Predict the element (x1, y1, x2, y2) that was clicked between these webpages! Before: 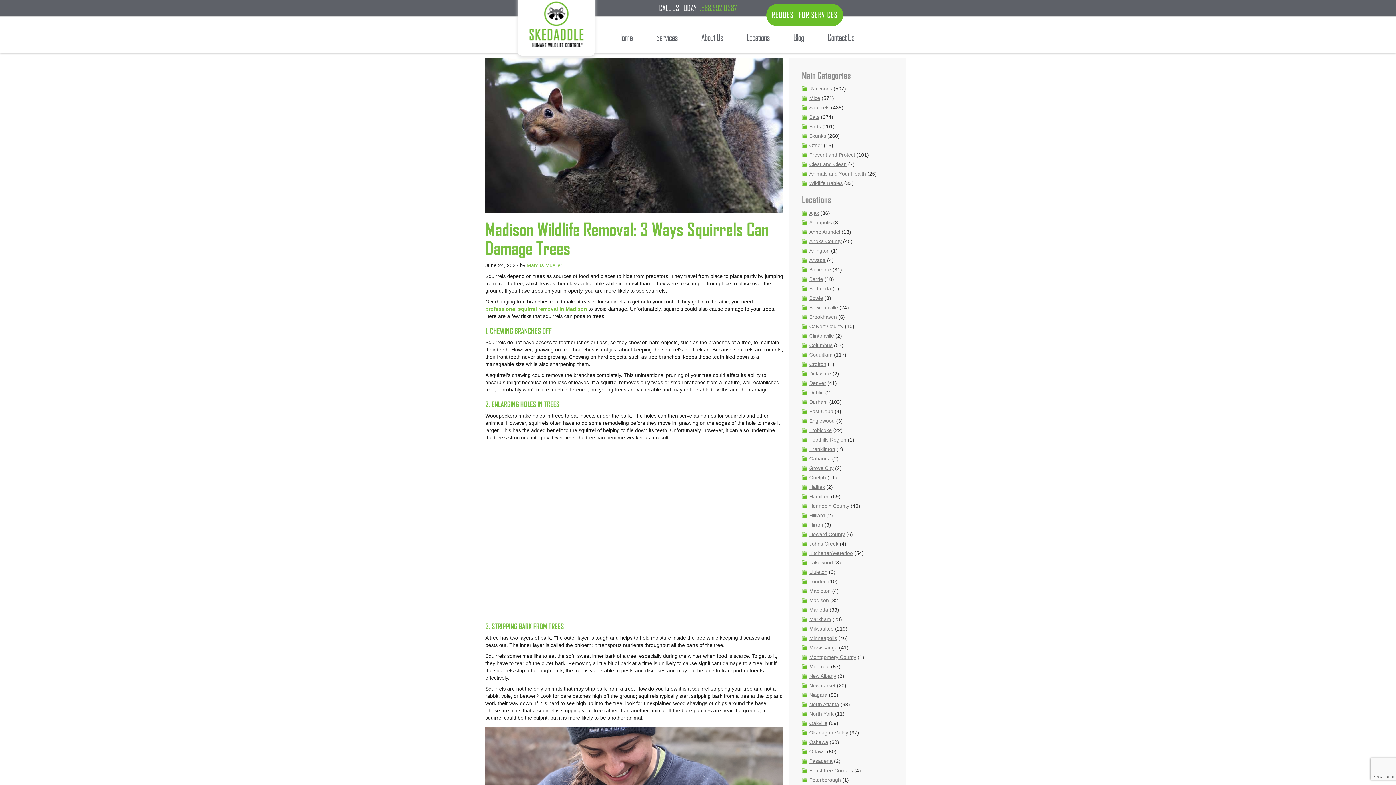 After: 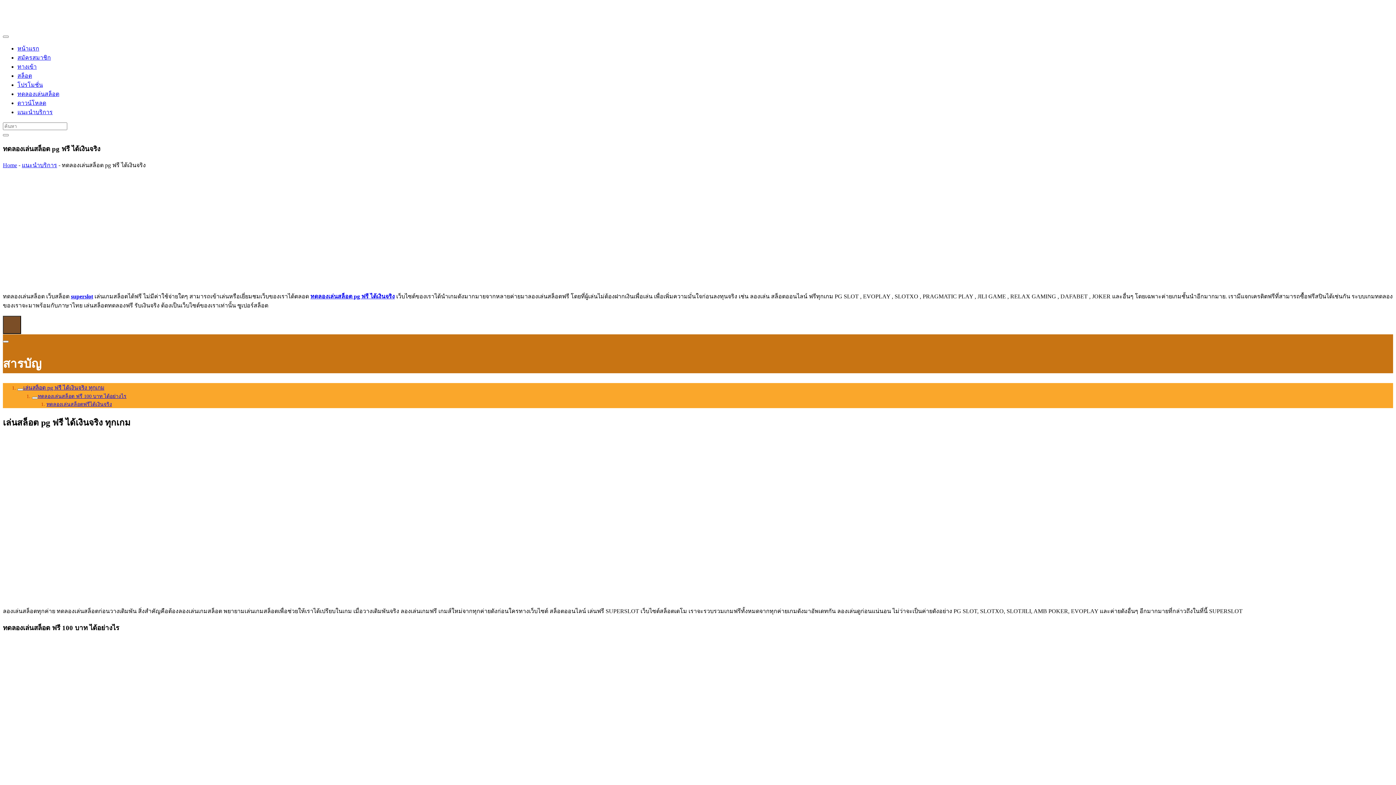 Action: bbox: (809, 446, 835, 452) label: Franklinton